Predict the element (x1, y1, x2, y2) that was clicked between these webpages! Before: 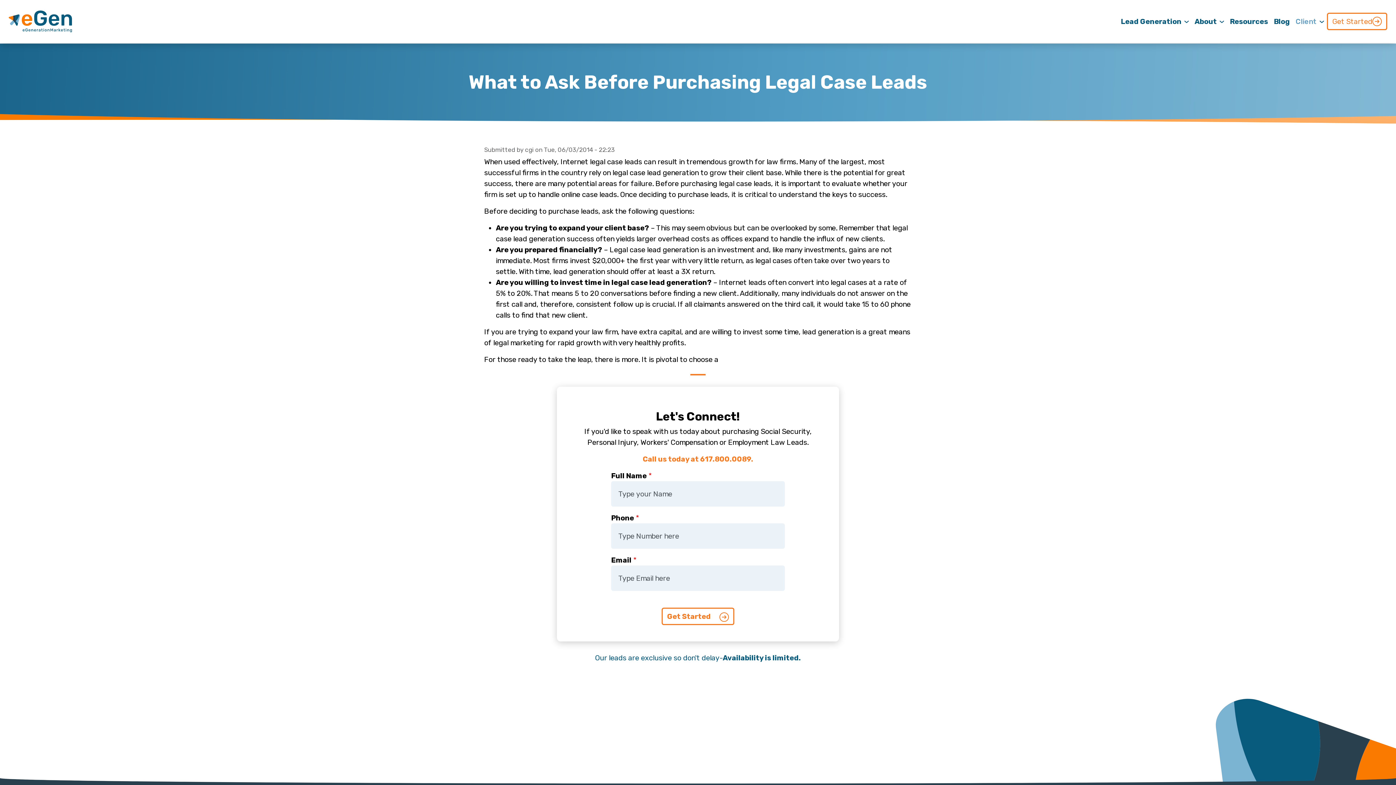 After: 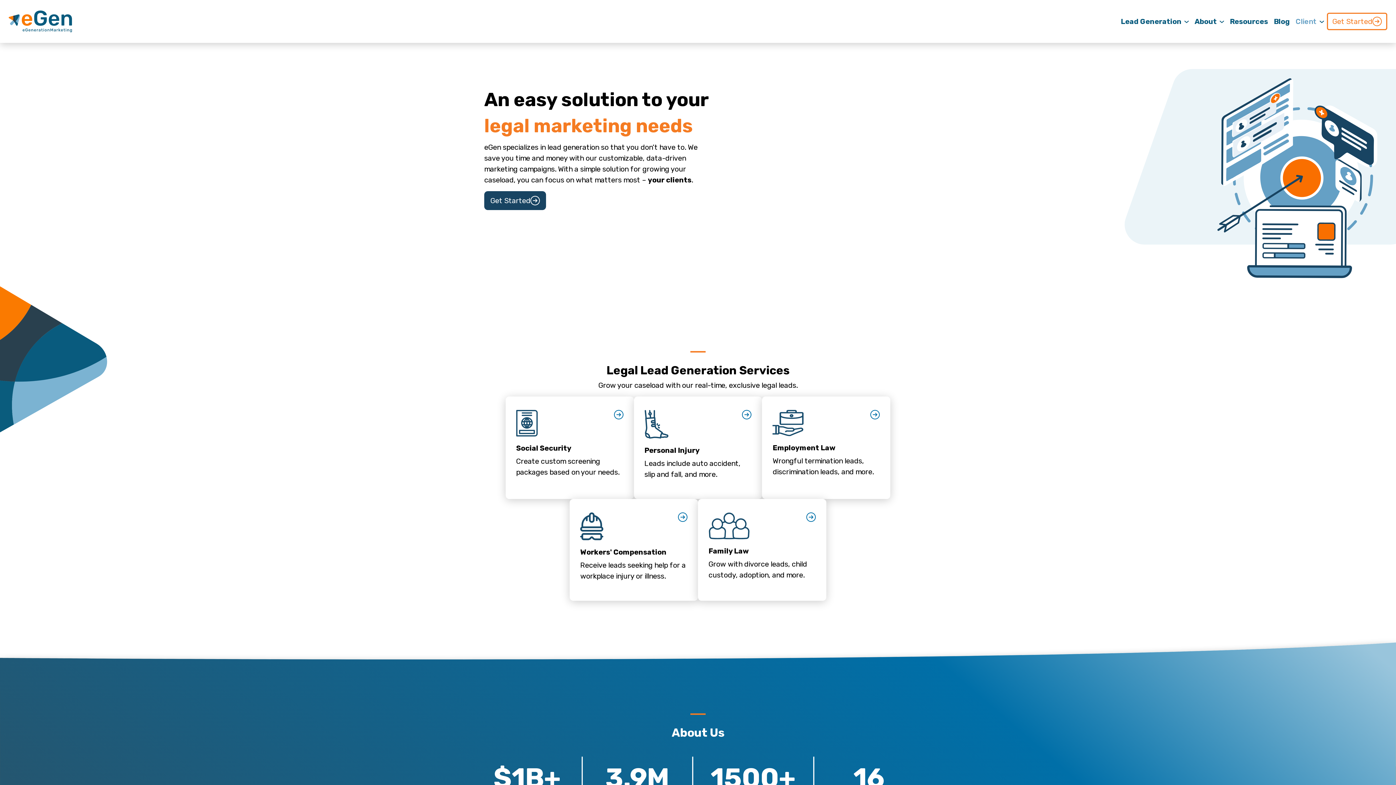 Action: bbox: (8, 8, 72, 34)